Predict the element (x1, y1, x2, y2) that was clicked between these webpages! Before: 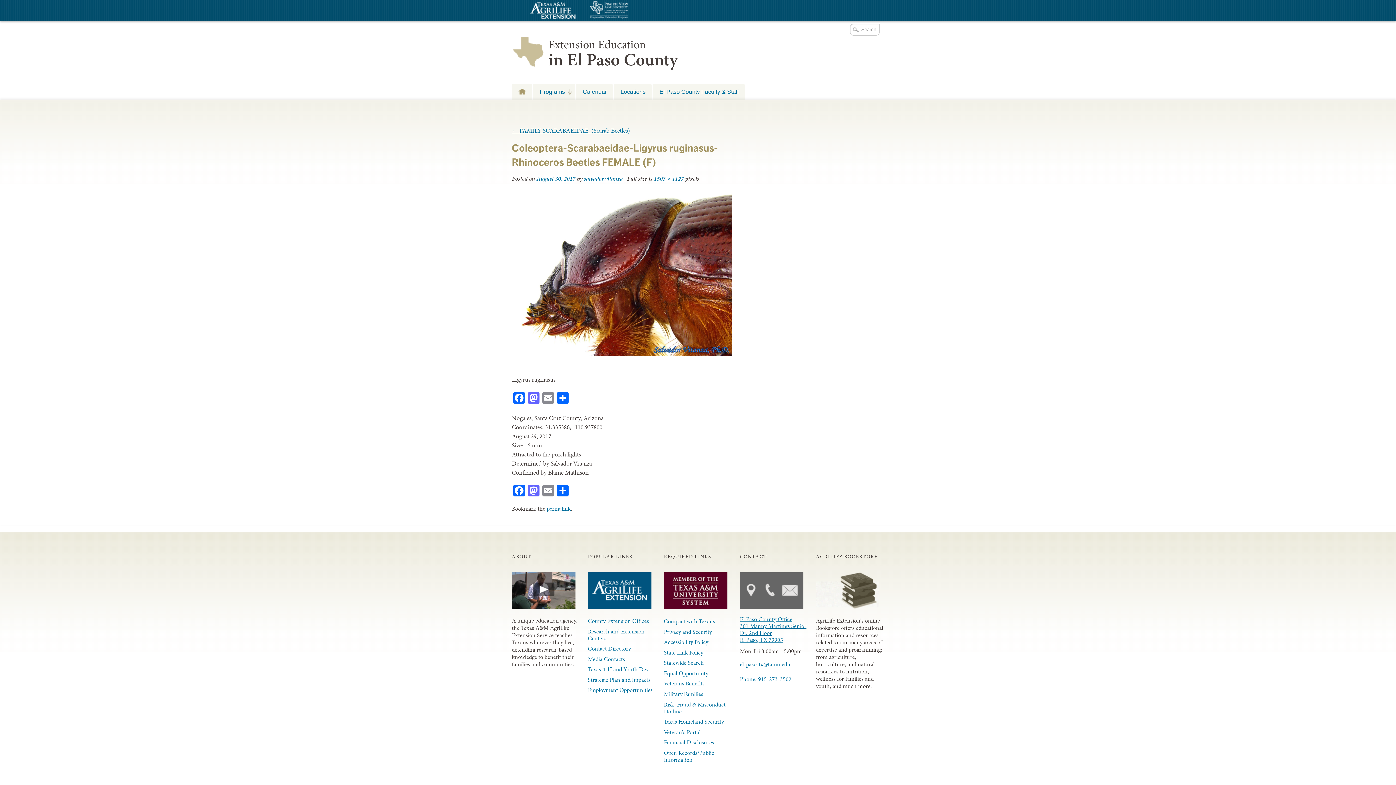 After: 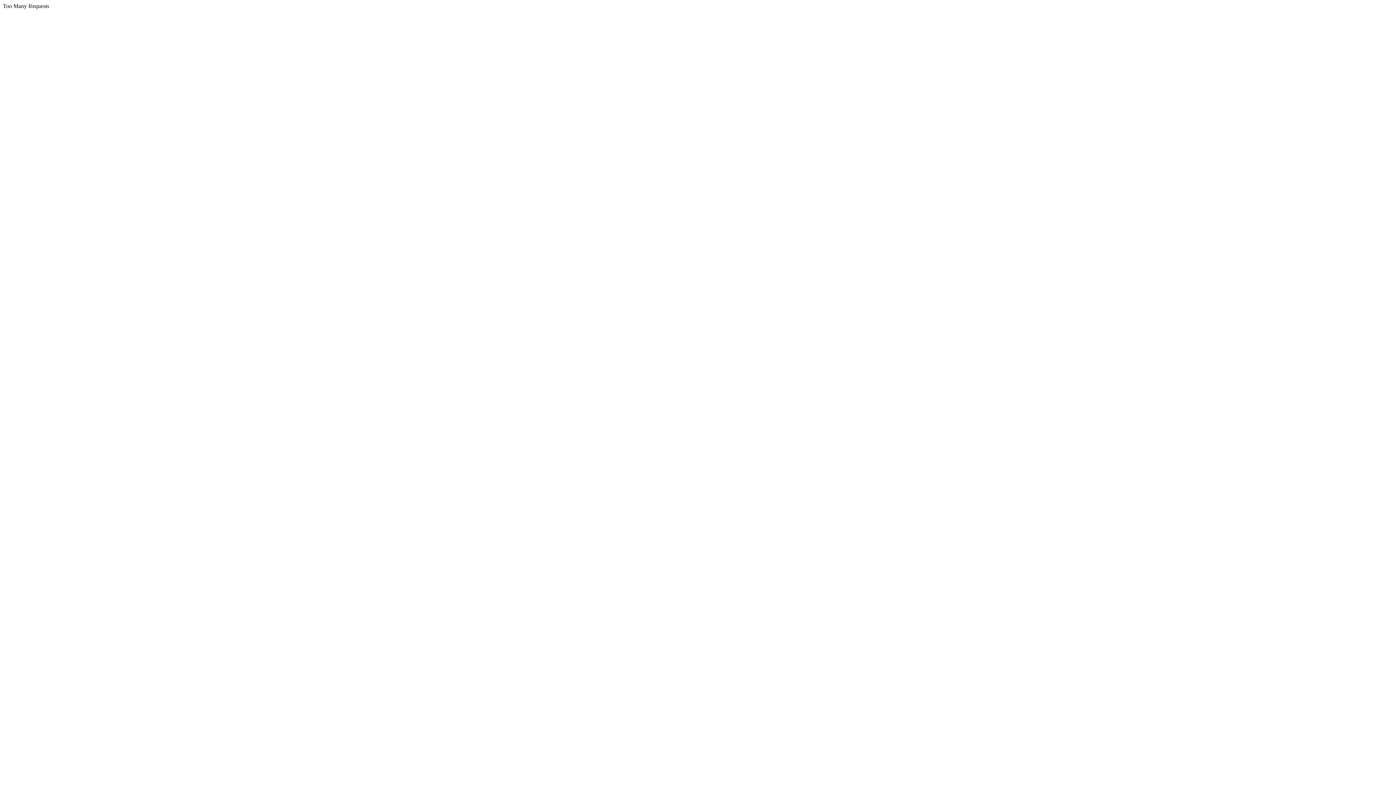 Action: bbox: (664, 689, 731, 699) label: Military Families